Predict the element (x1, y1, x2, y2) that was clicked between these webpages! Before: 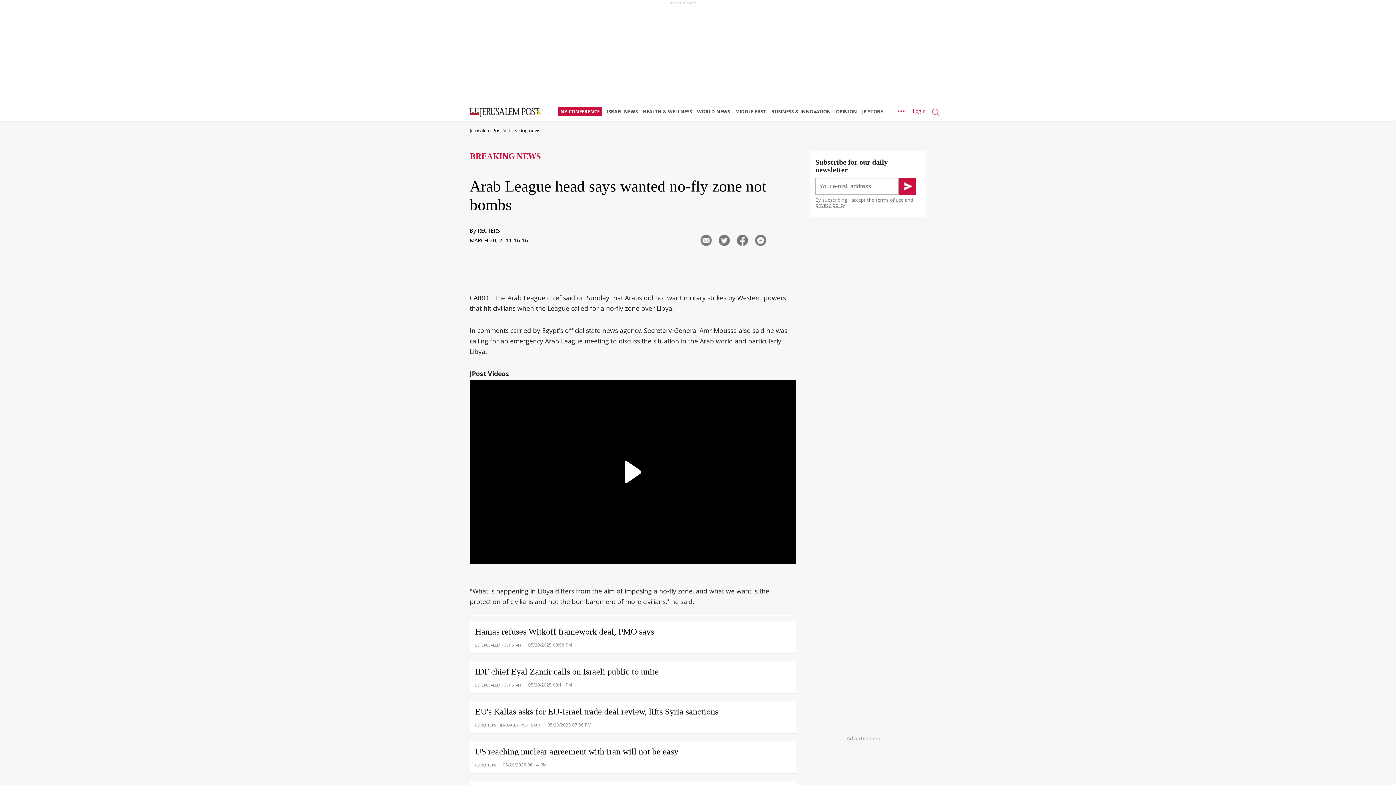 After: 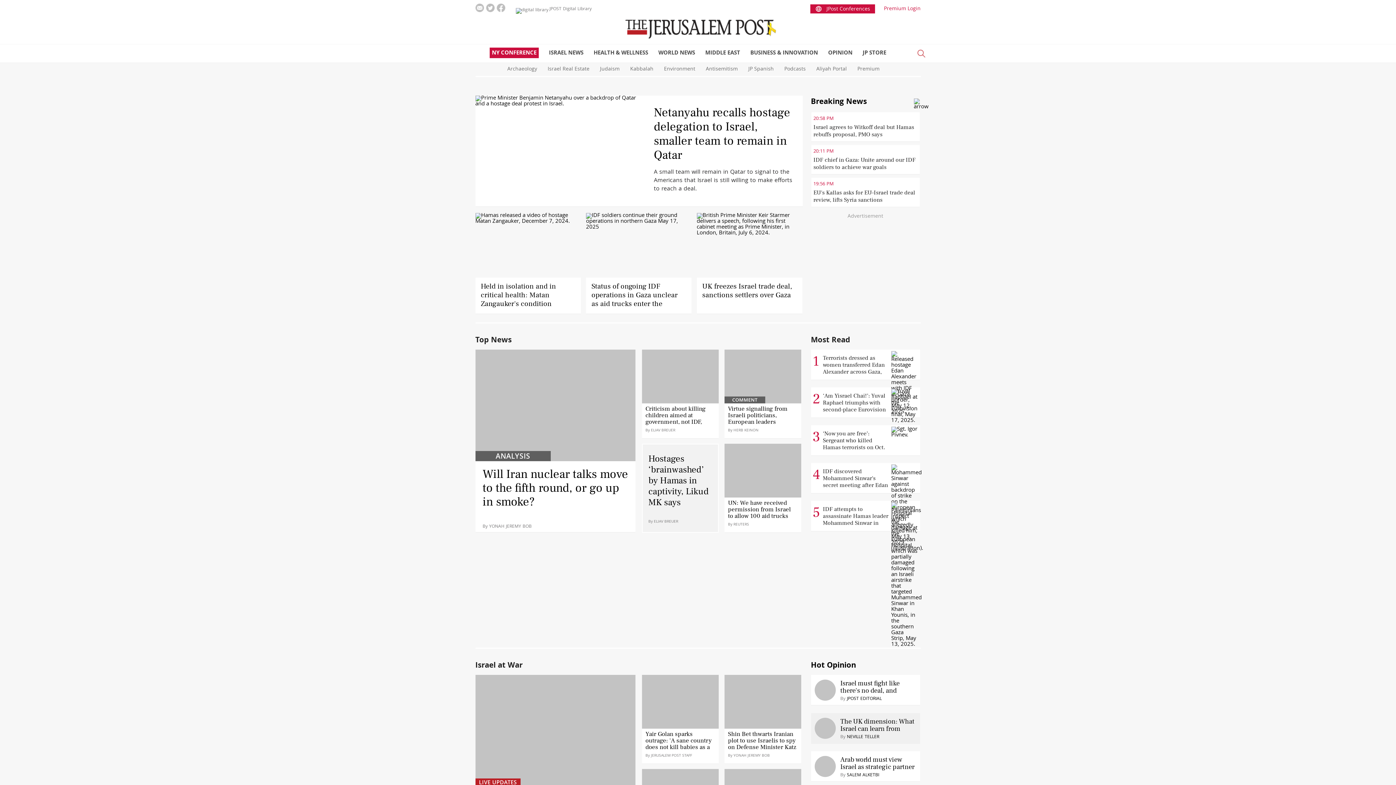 Action: bbox: (469, 127, 502, 135) label: Jerusalem Post